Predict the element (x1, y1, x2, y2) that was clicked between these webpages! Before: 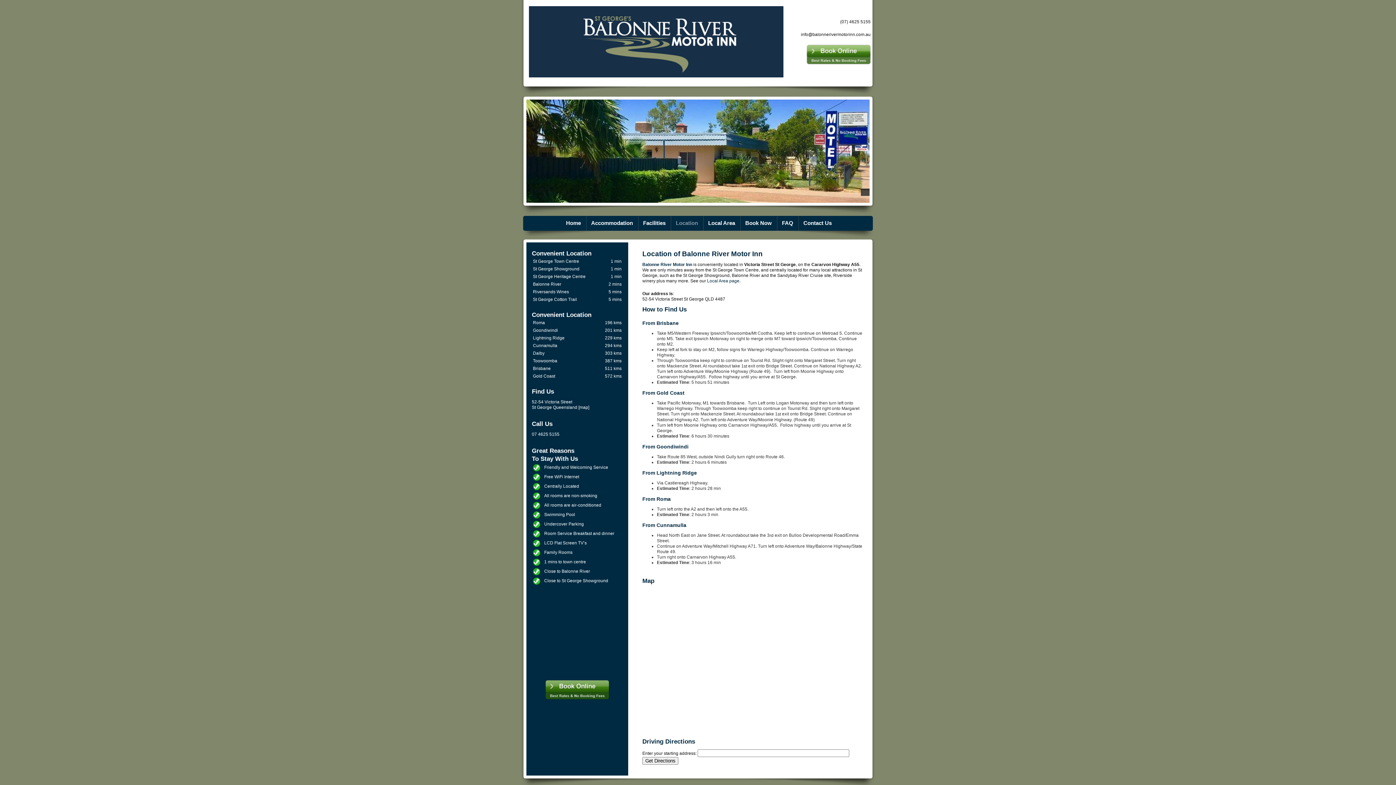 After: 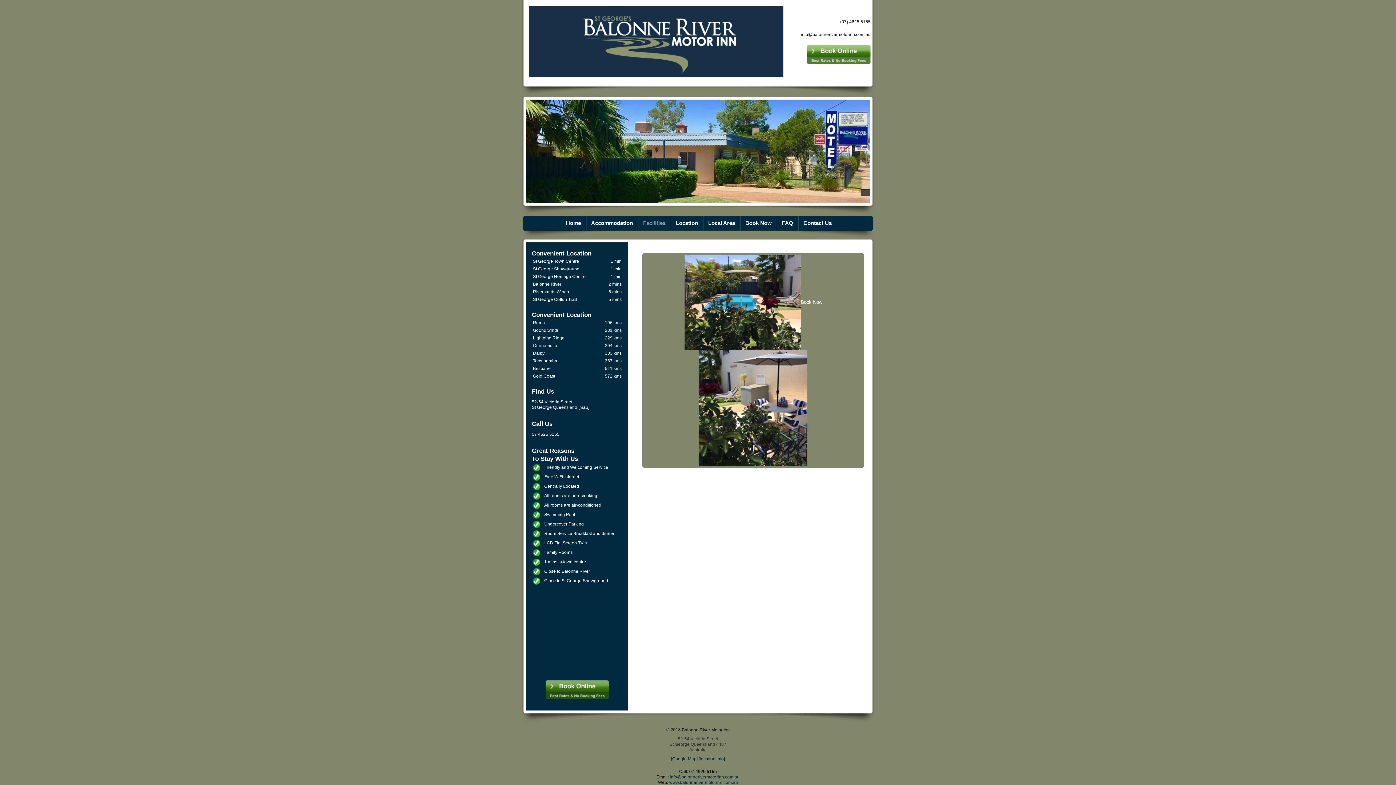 Action: label: Facilities bbox: (643, 220, 665, 226)